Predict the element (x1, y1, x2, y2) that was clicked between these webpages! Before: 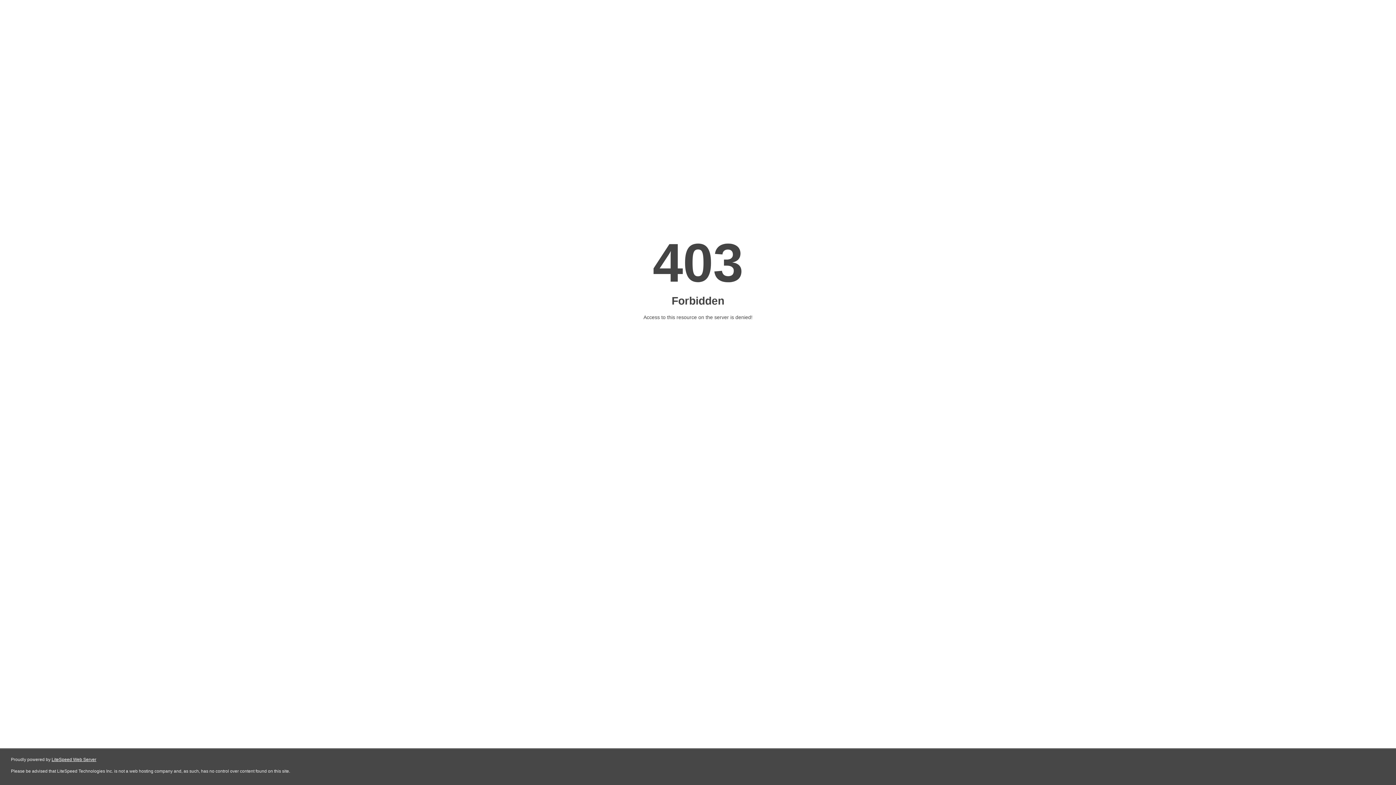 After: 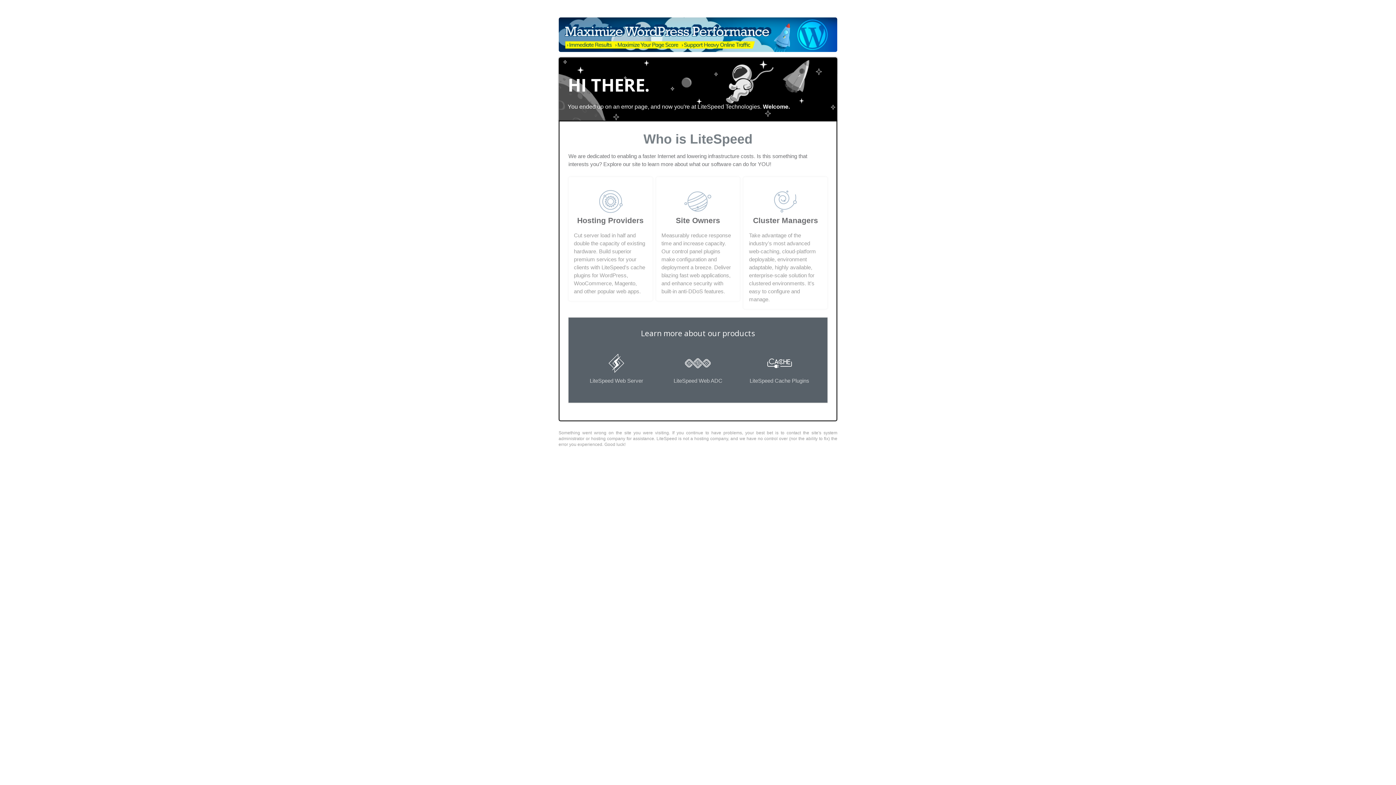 Action: bbox: (51, 757, 96, 762) label: LiteSpeed Web Server